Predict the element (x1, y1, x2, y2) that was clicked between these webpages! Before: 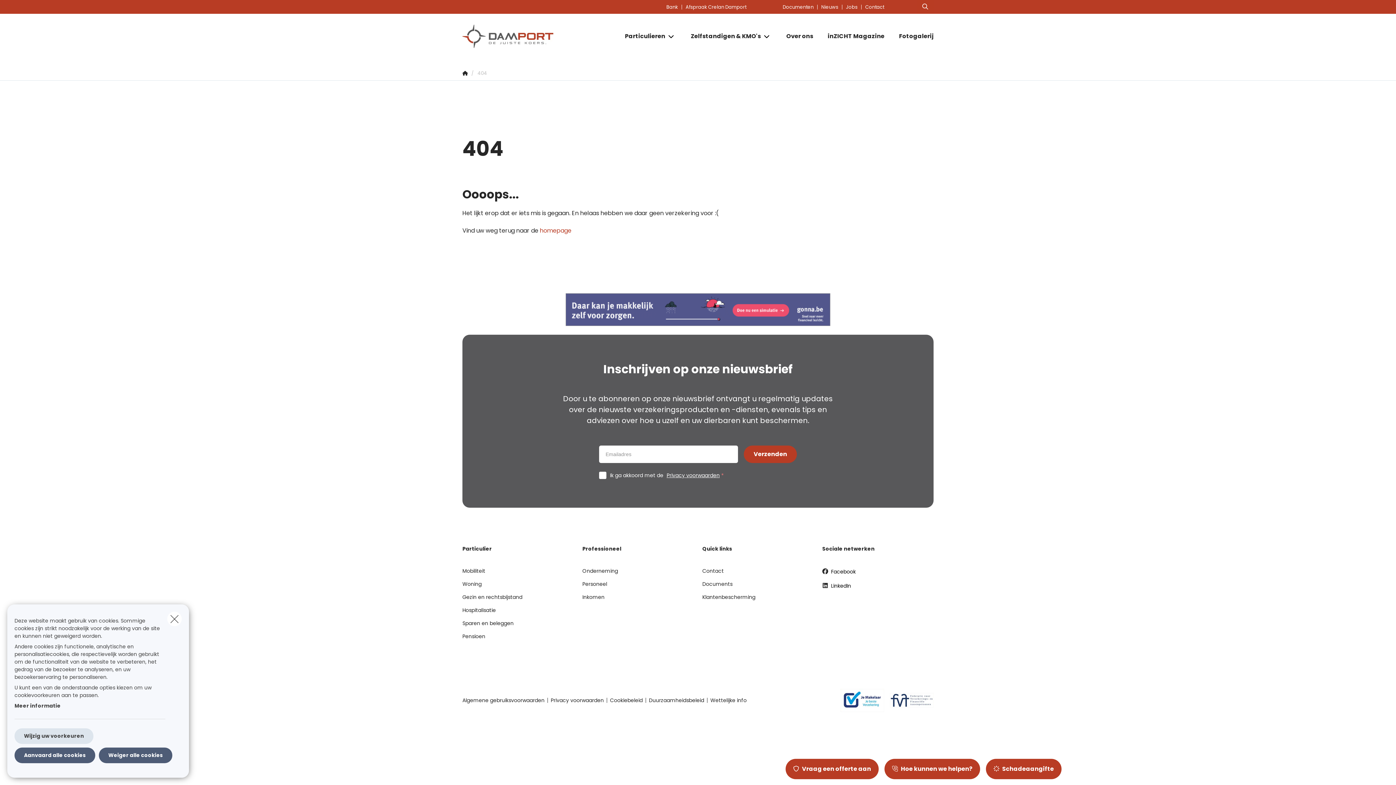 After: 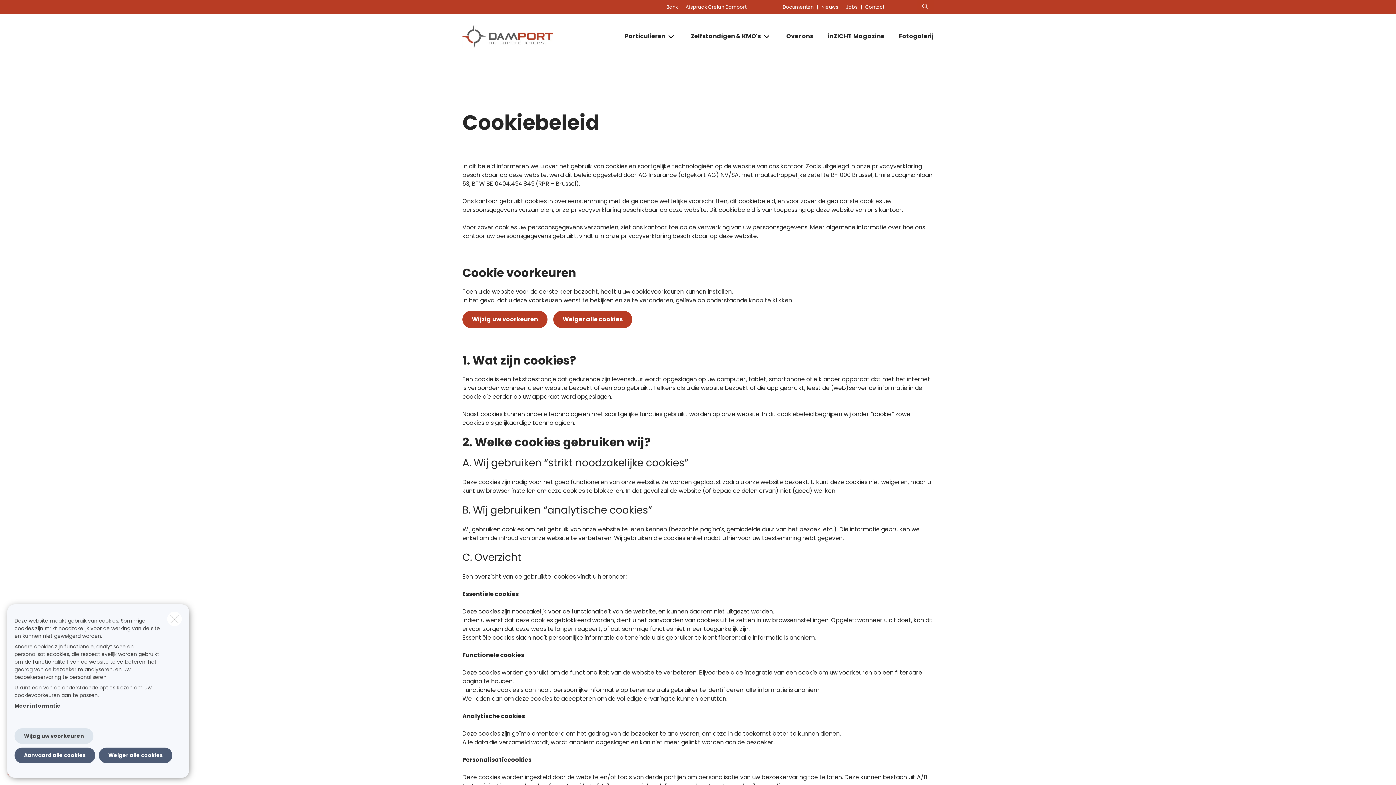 Action: bbox: (606, 698, 645, 703) label: Cookiebeleid